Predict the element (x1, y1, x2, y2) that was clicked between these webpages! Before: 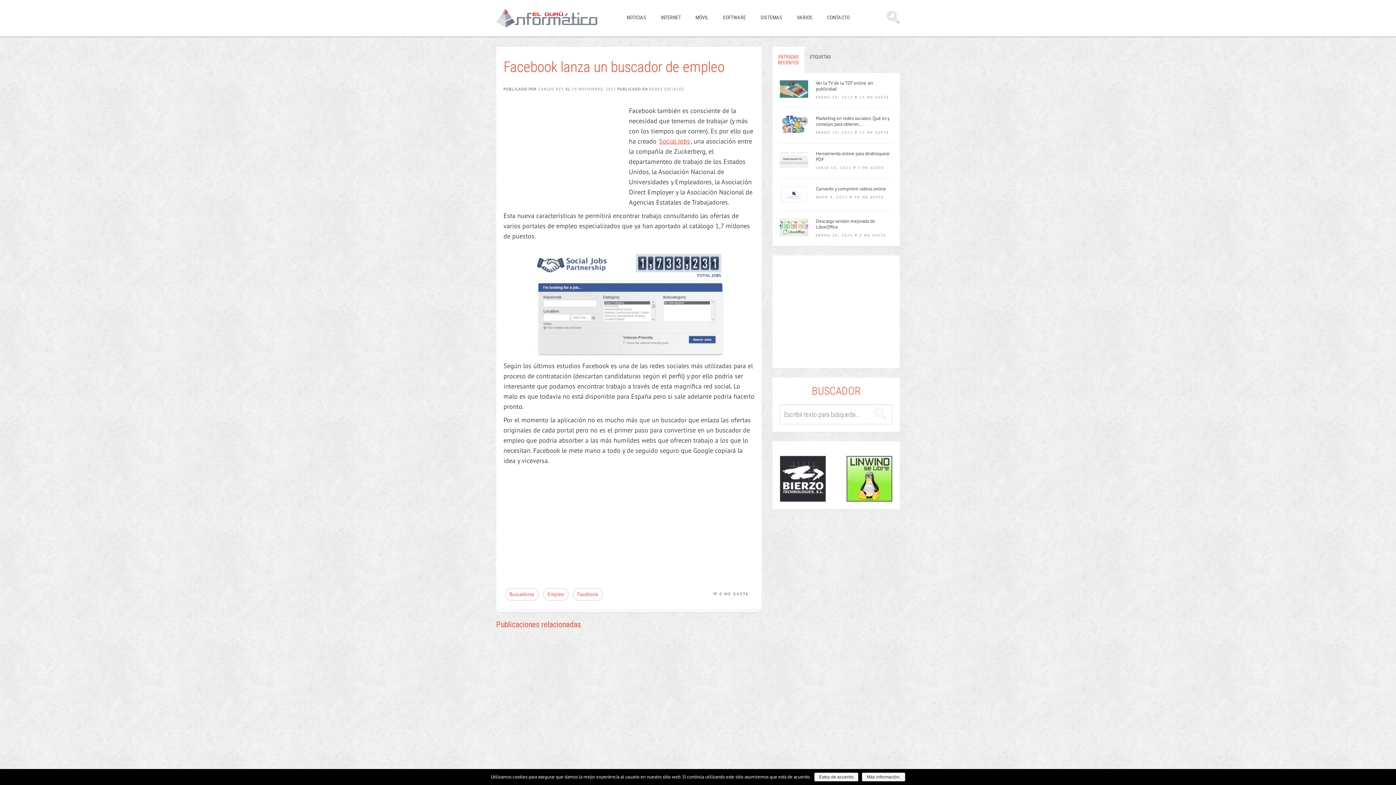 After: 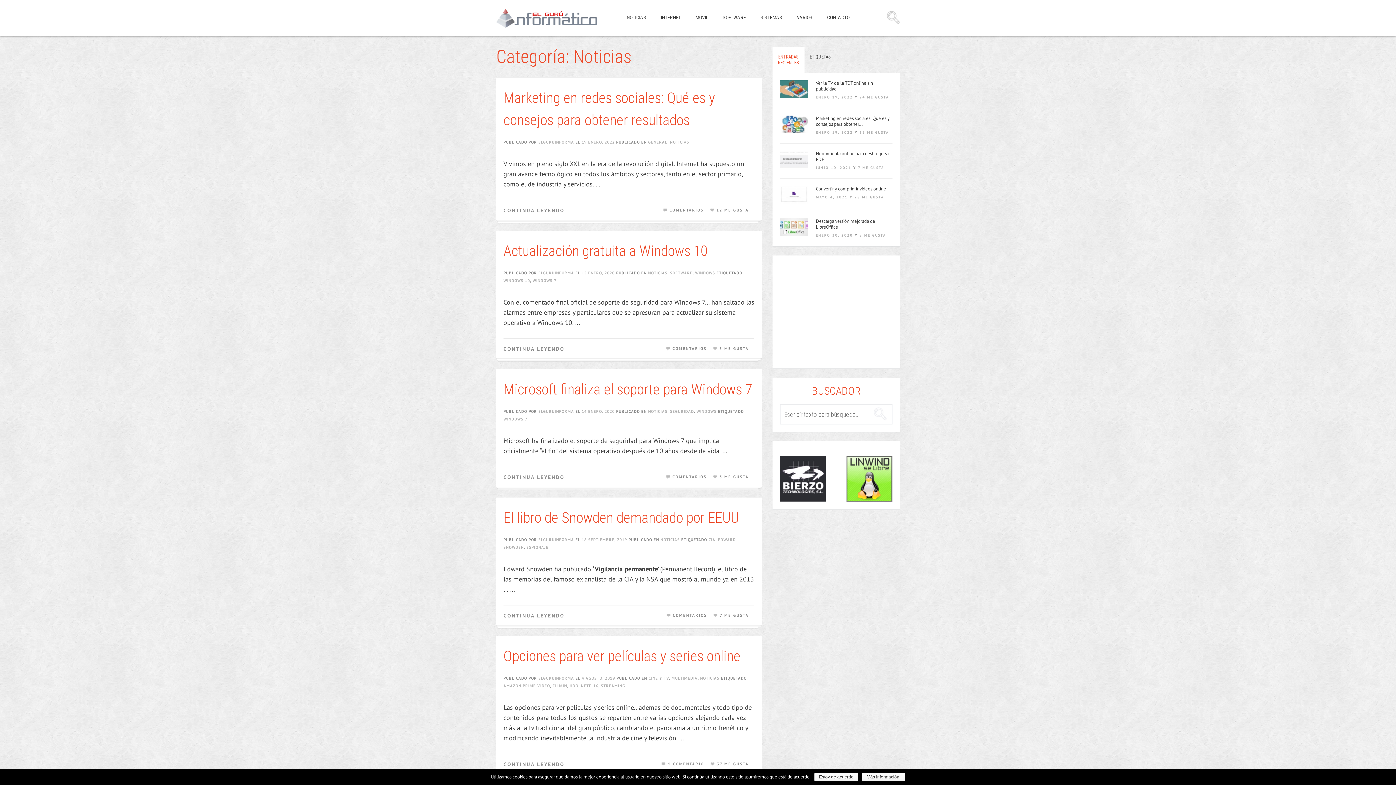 Action: bbox: (626, 13, 646, 21) label: NOTICIAS